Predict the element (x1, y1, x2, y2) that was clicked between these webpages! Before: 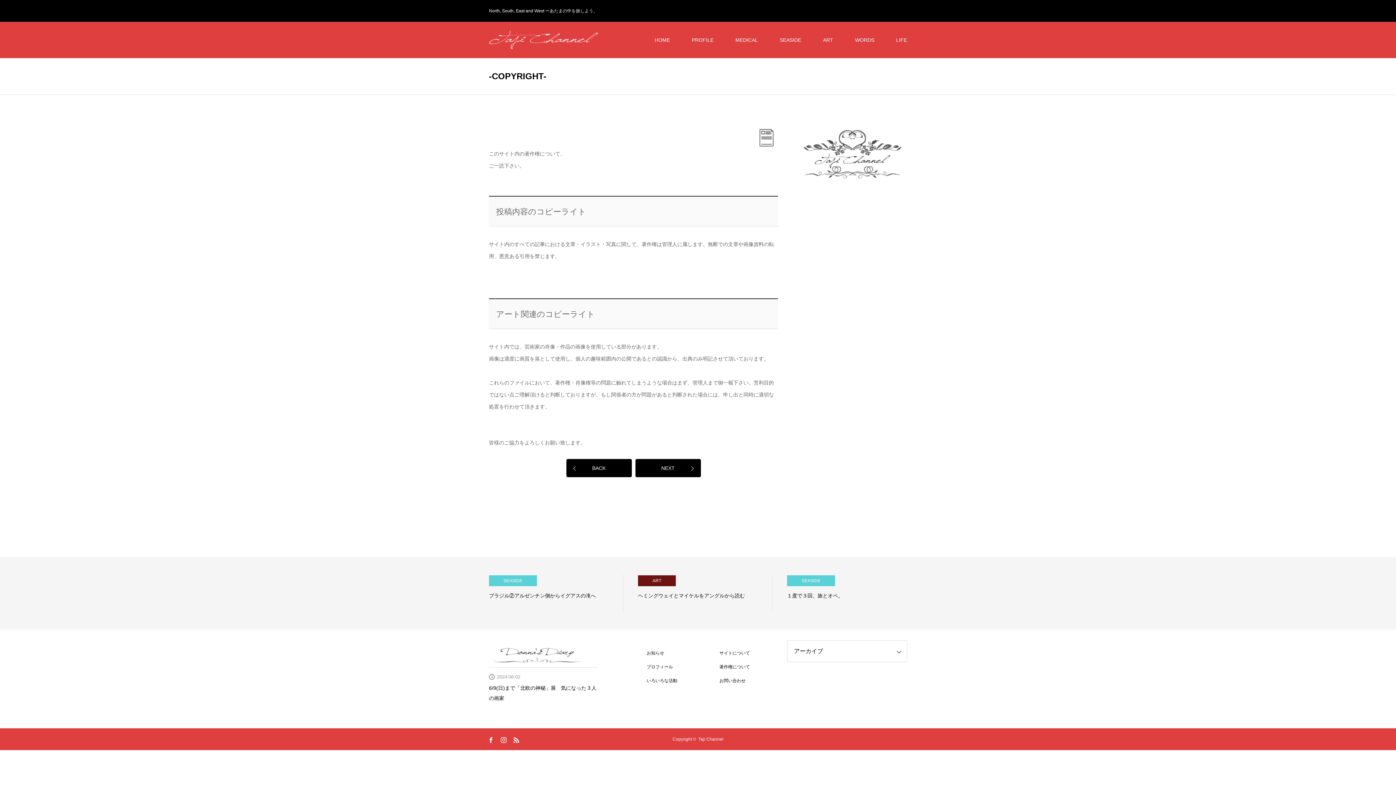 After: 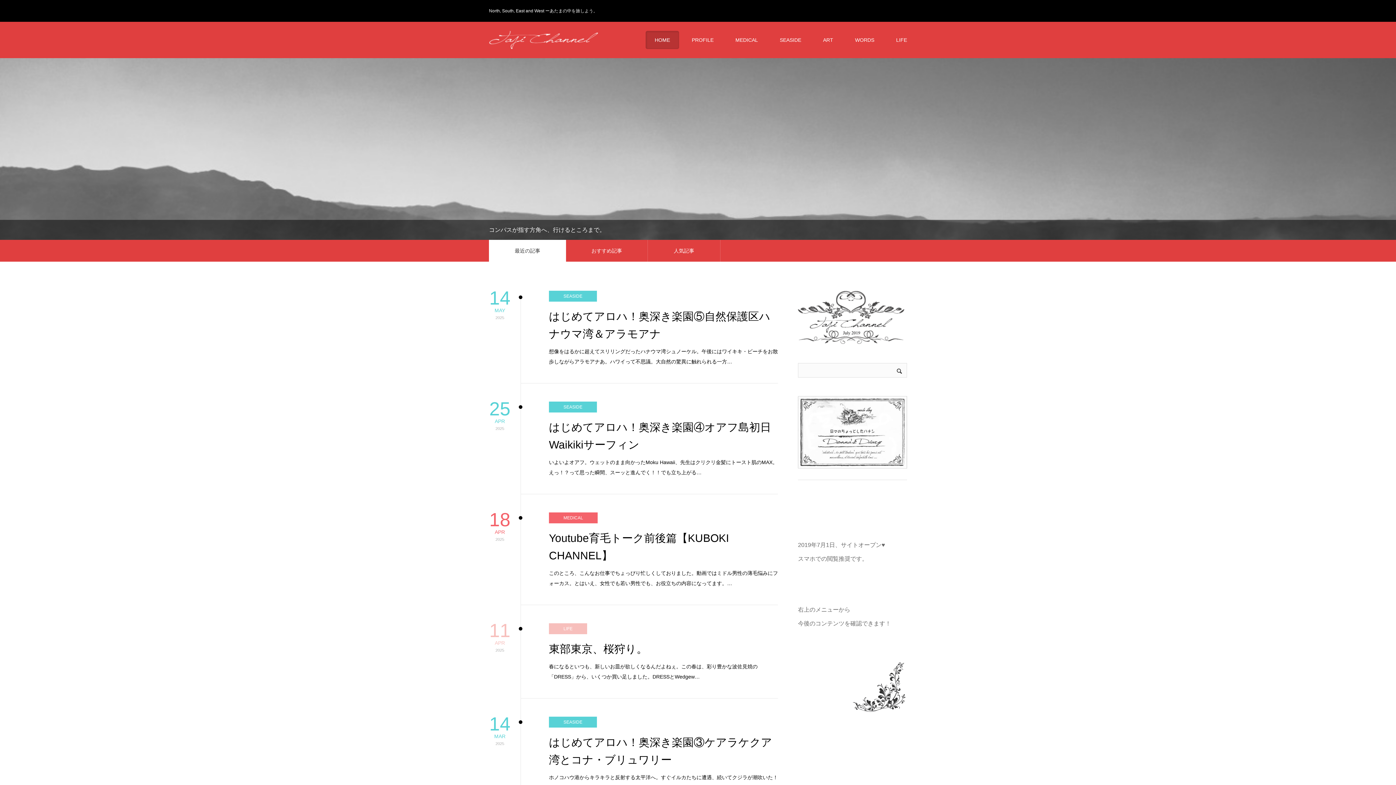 Action: bbox: (489, 30, 598, 49)